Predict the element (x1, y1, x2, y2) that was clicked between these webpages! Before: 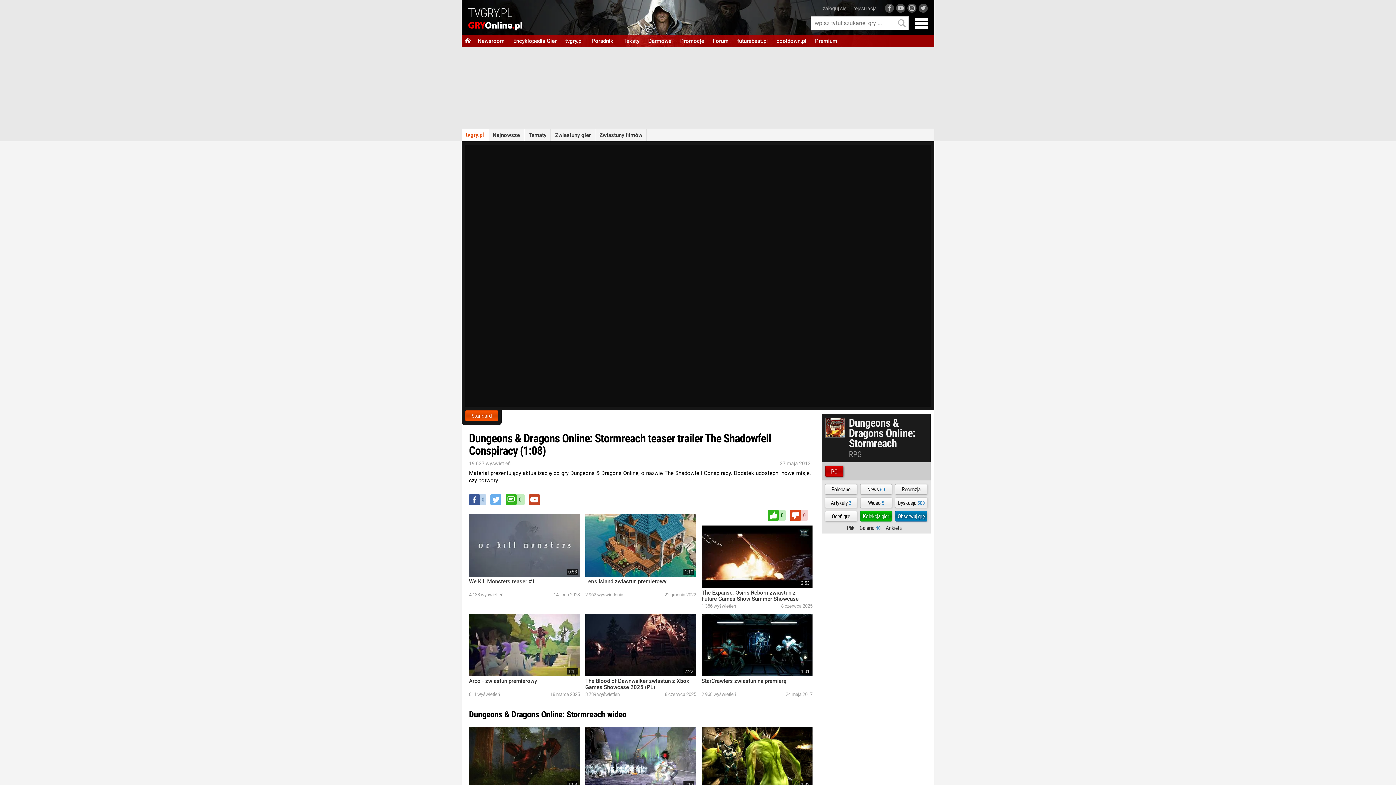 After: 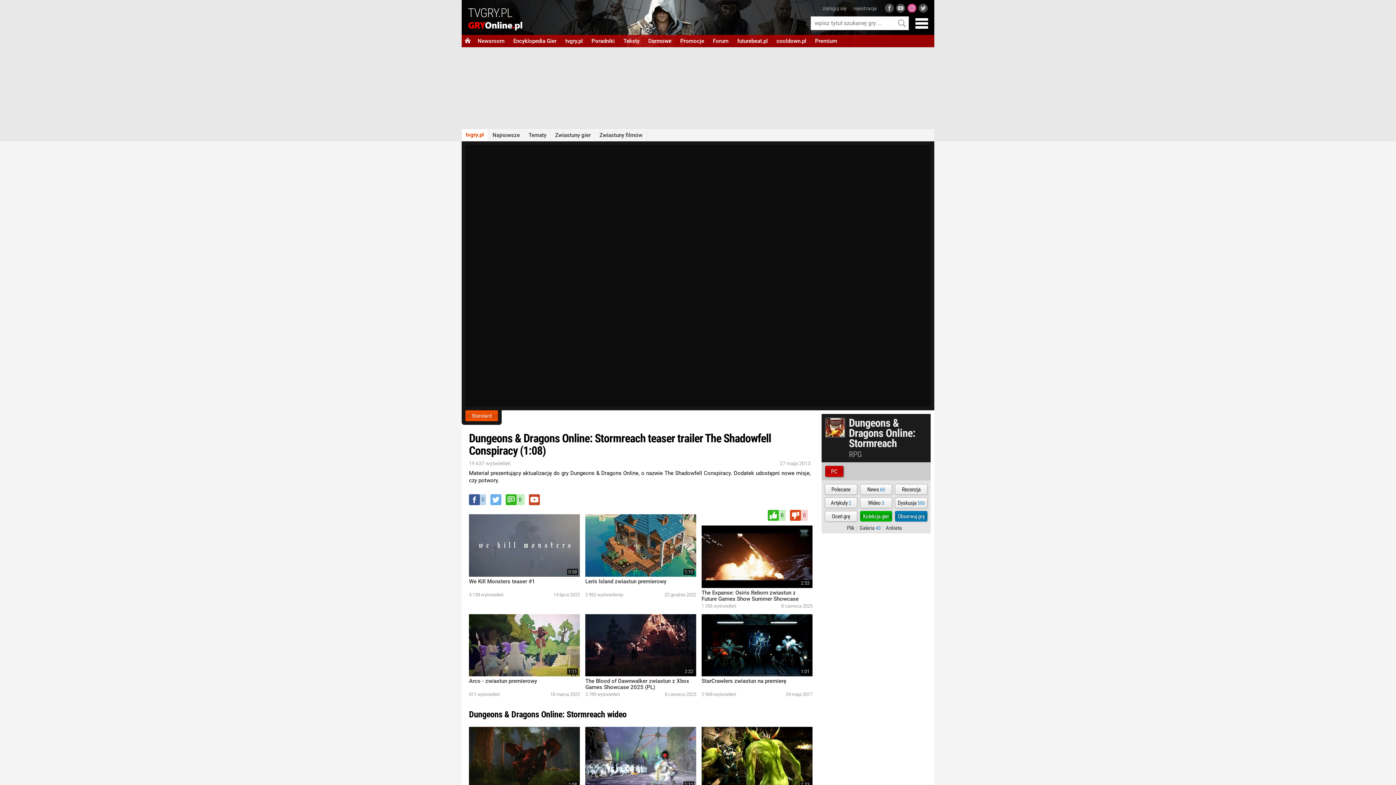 Action: bbox: (907, 3, 916, 12)